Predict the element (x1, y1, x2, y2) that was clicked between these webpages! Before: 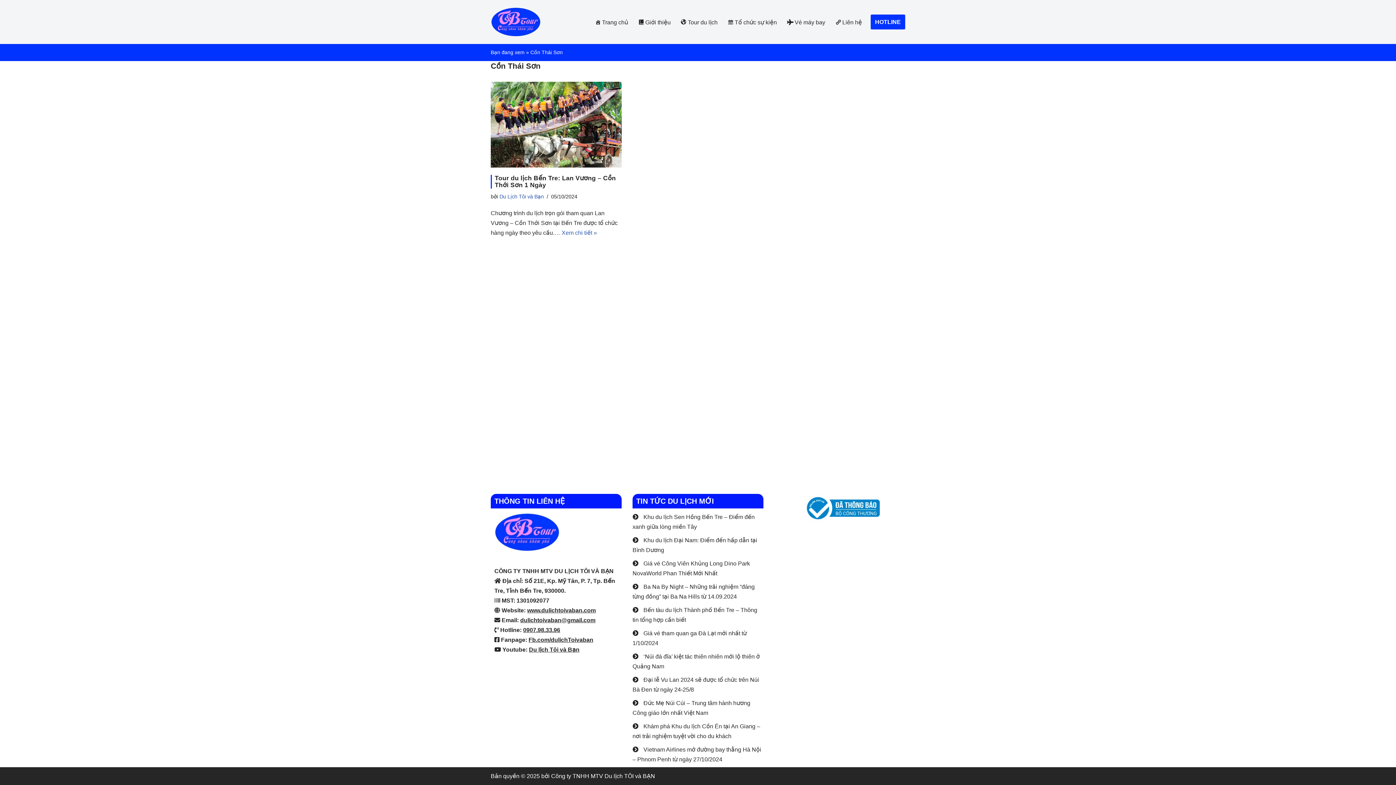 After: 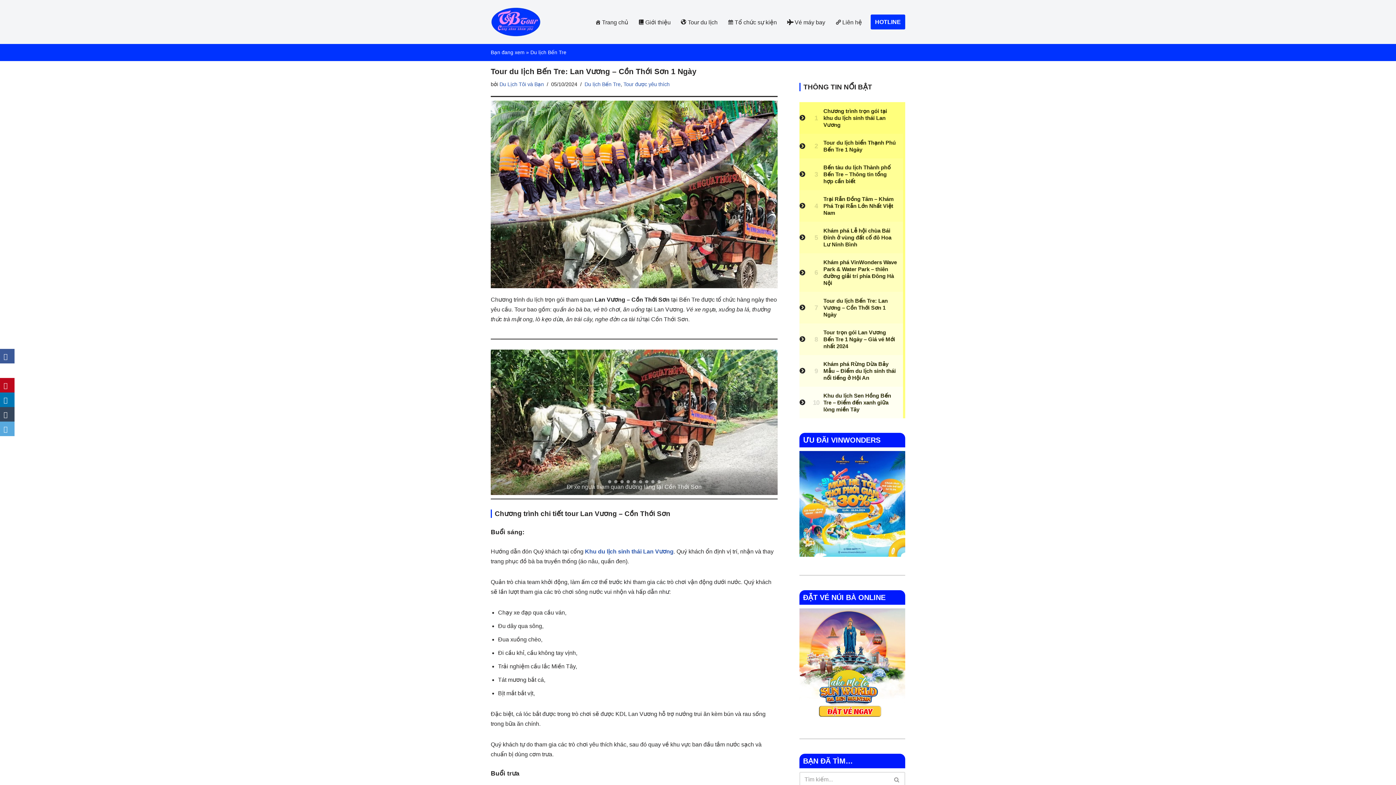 Action: bbox: (490, 81, 621, 167)